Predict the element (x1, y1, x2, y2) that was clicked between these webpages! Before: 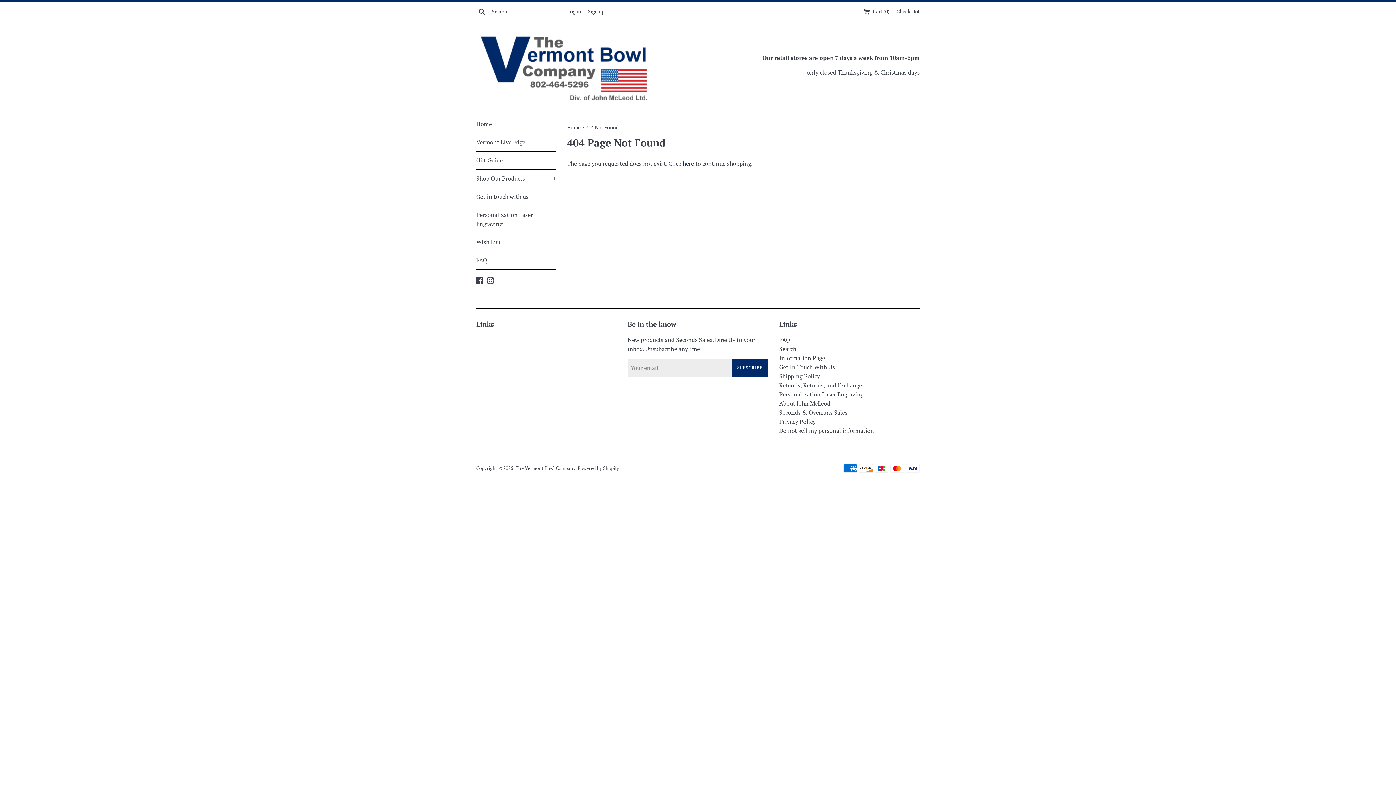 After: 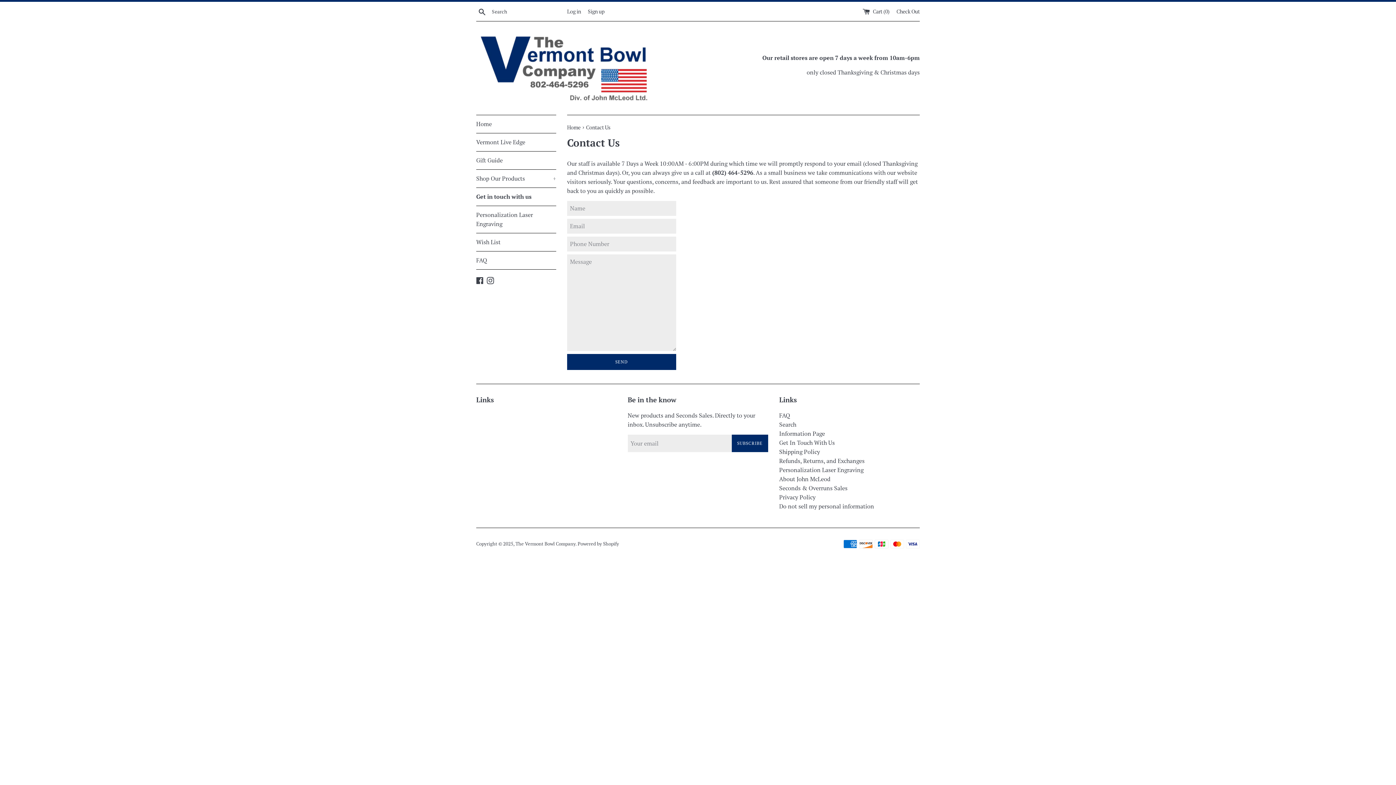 Action: label: Get in touch with us bbox: (476, 188, 556, 205)